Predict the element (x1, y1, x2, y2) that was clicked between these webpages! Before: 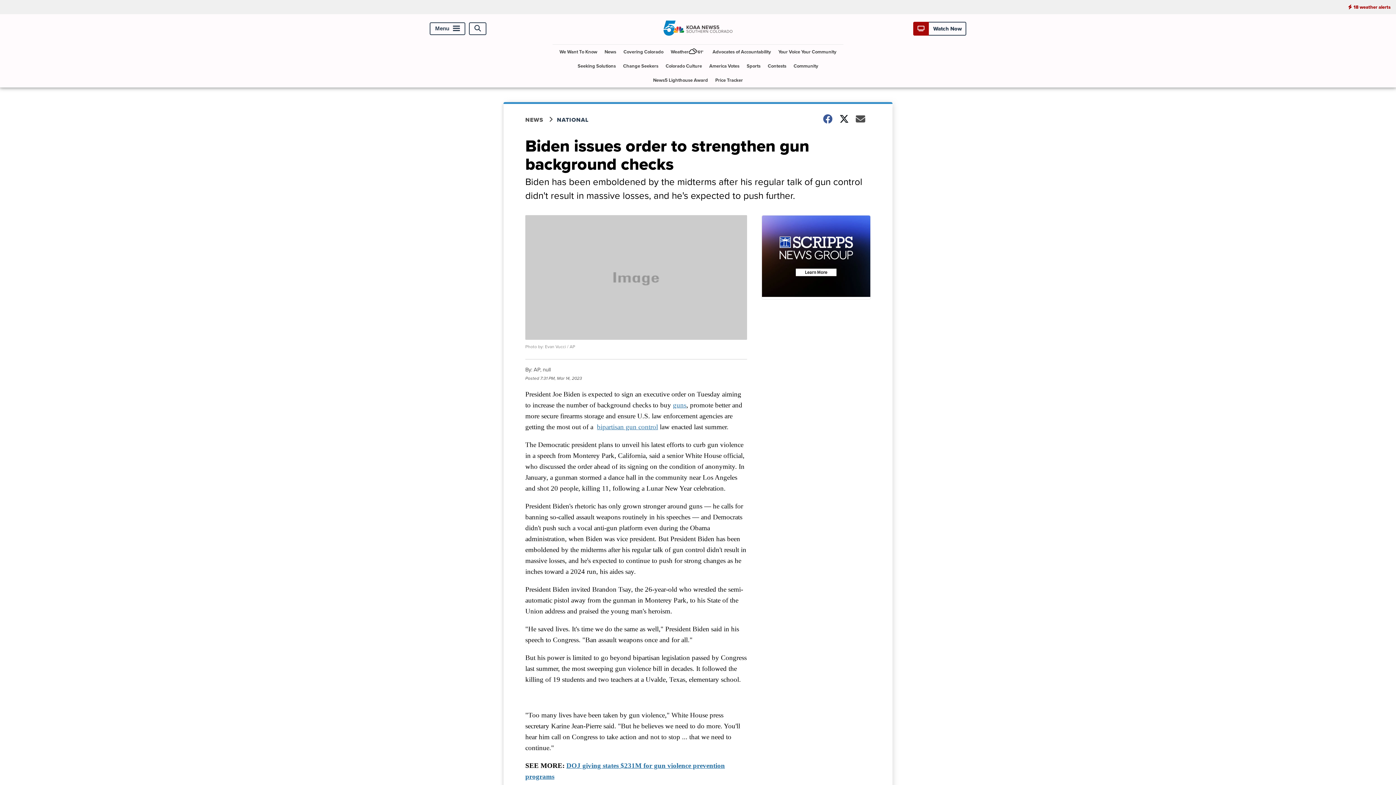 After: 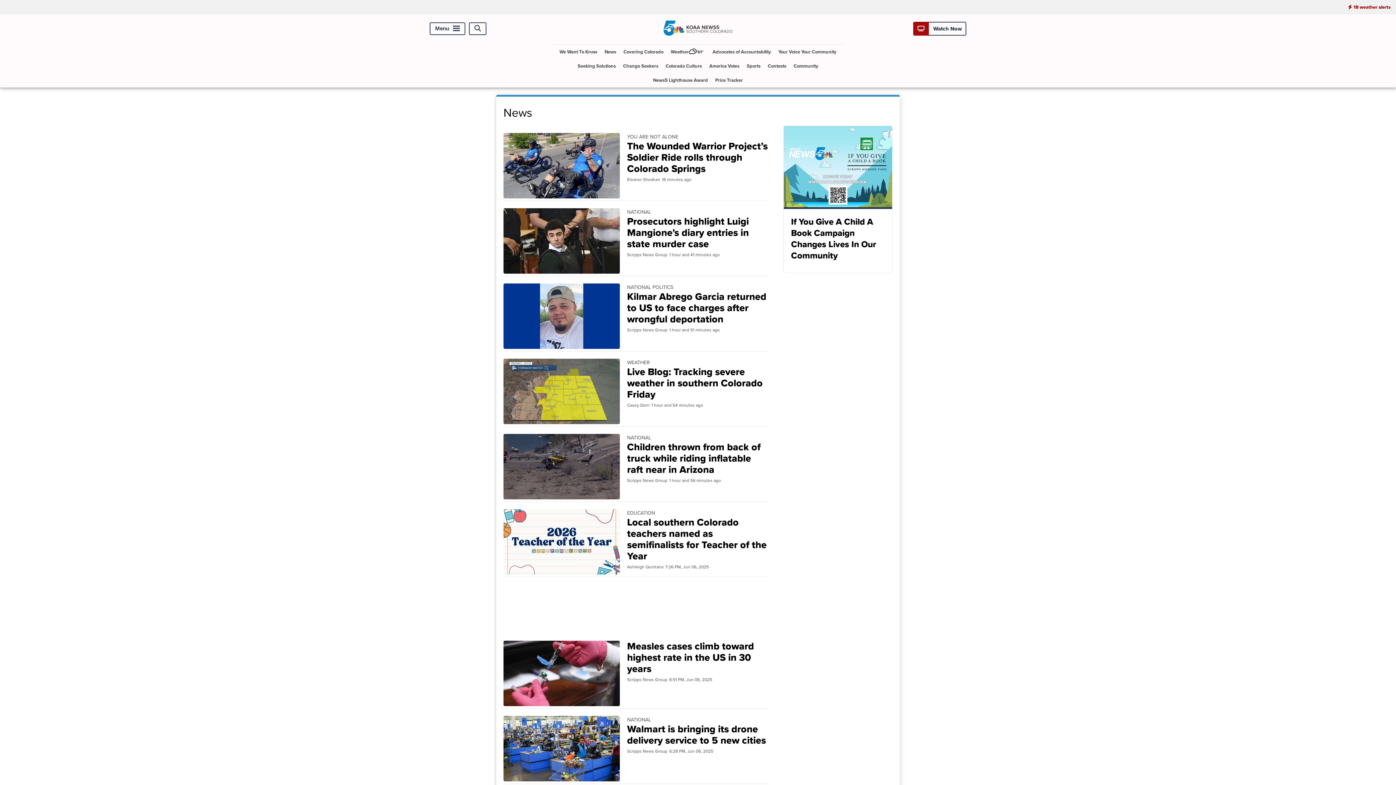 Action: bbox: (525, 115, 557, 124) label: NEWS